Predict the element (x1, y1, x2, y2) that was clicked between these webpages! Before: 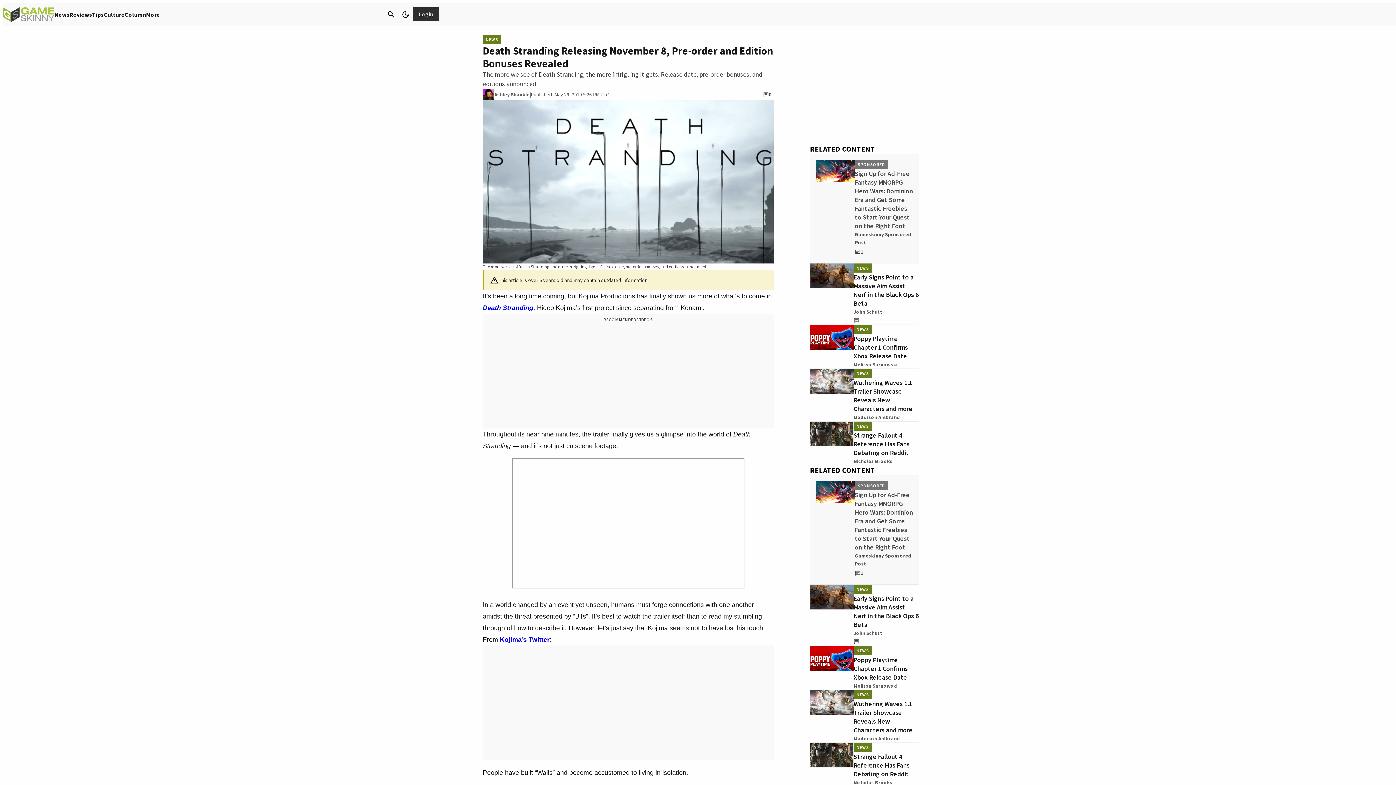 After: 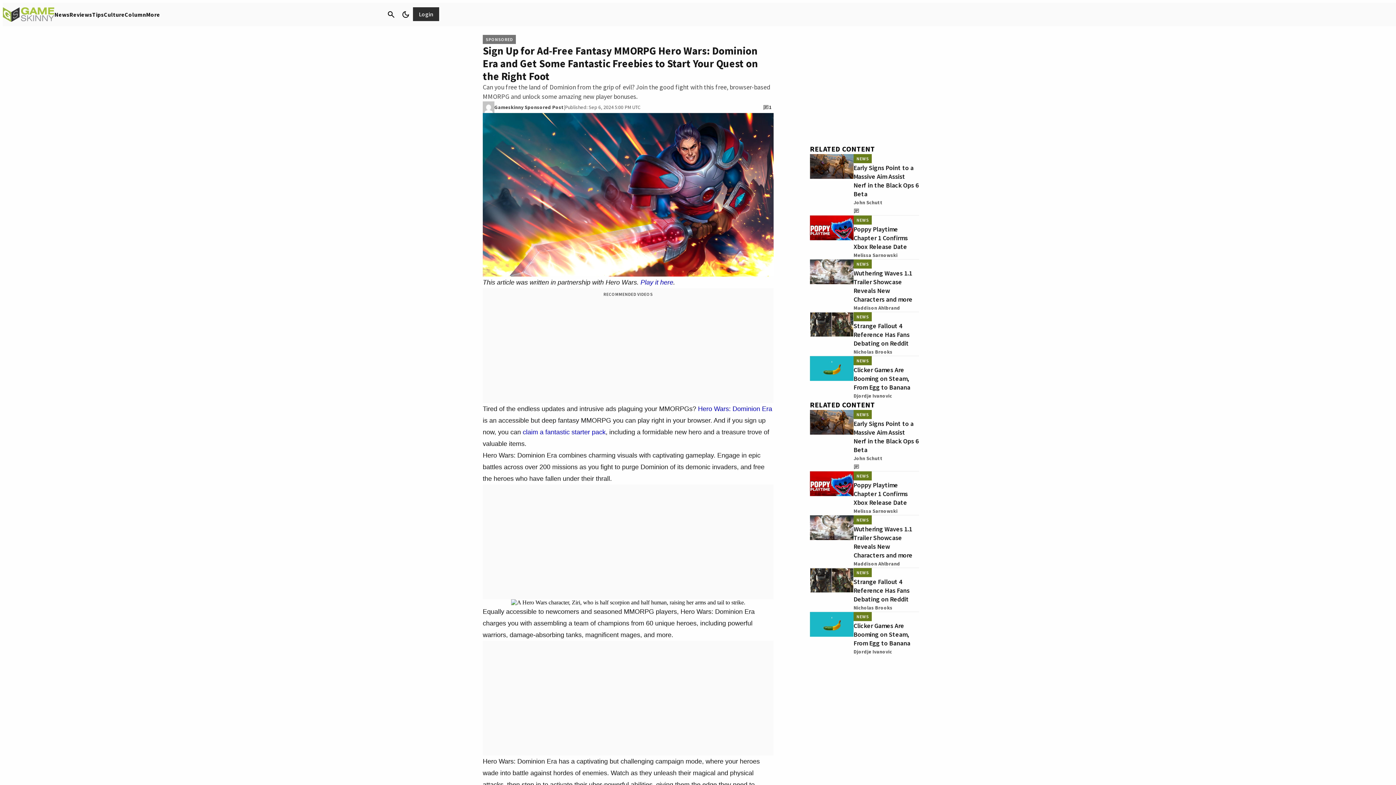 Action: bbox: (854, 169, 913, 230) label: Sign Up for Ad-Free Fantasy MMORPG Hero Wars: Dominion Era and Get Some Fantastic Freebies to Start Your Quest on the Right Foot